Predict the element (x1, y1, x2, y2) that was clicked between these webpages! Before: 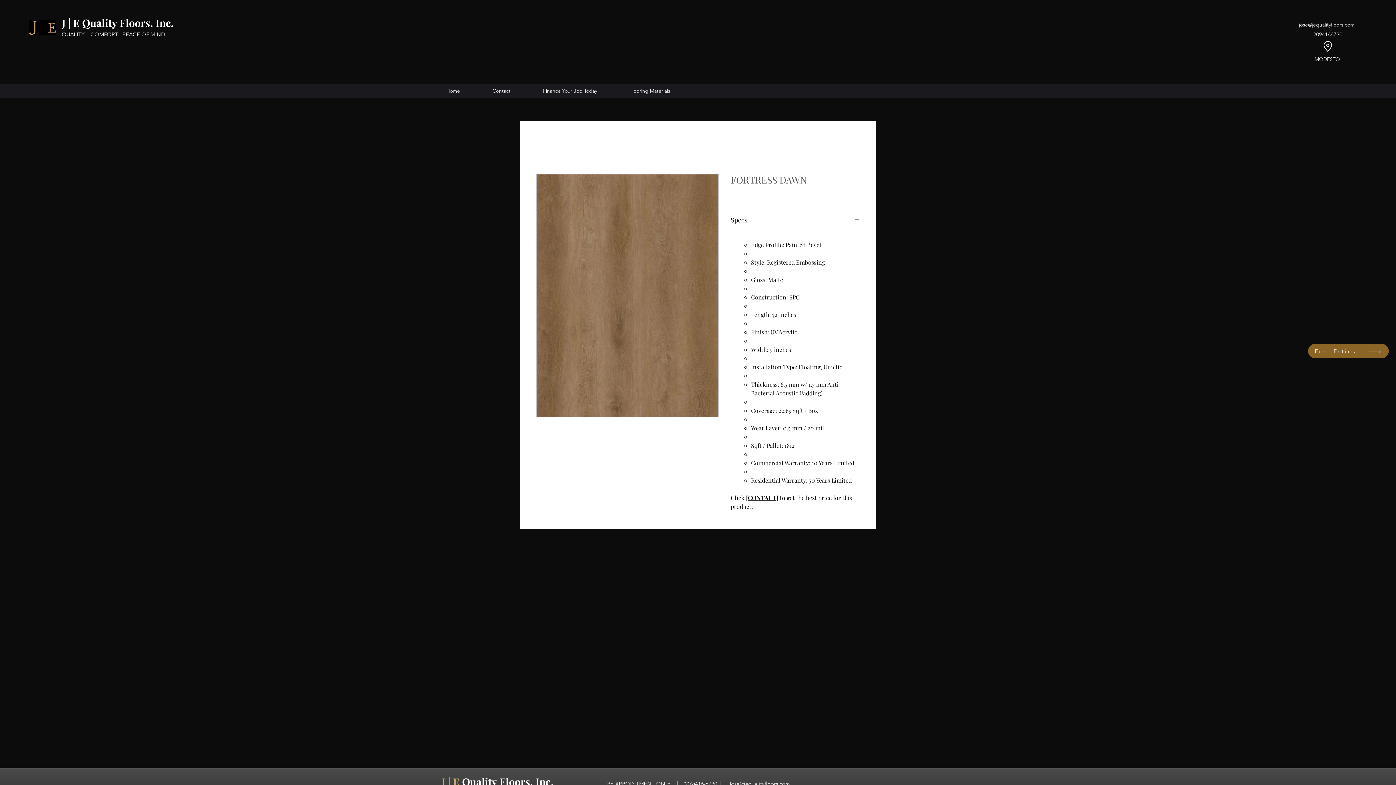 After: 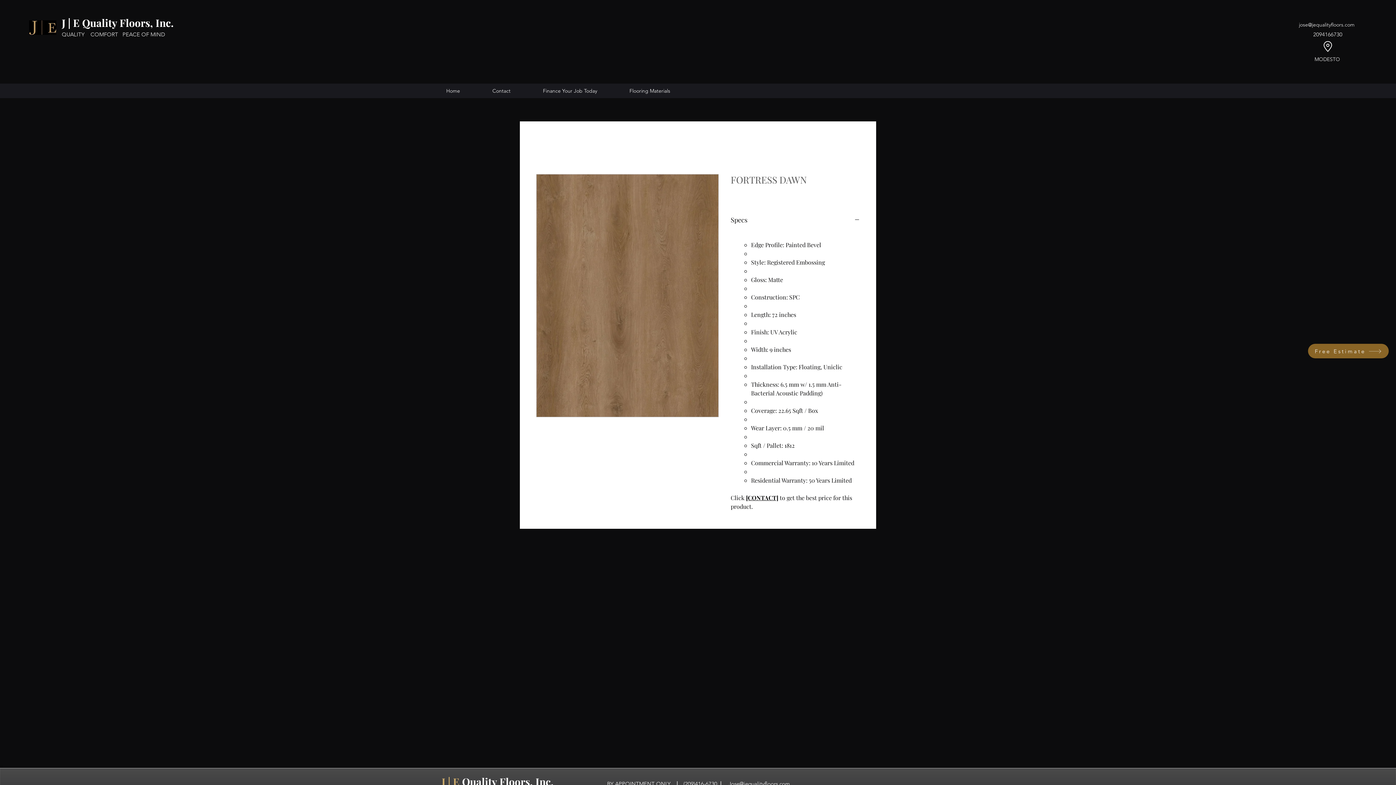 Action: bbox: (1314, 56, 1340, 62) label: MODESTO